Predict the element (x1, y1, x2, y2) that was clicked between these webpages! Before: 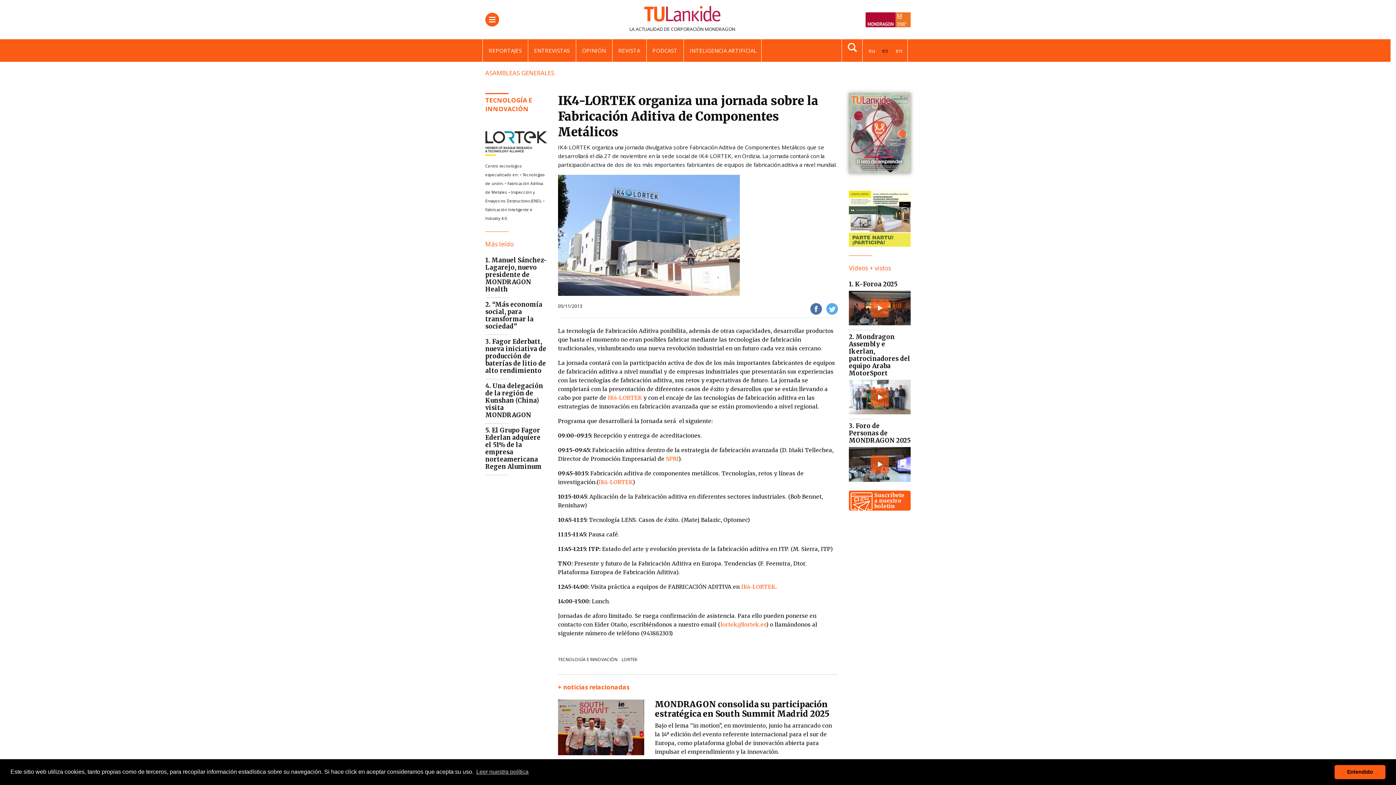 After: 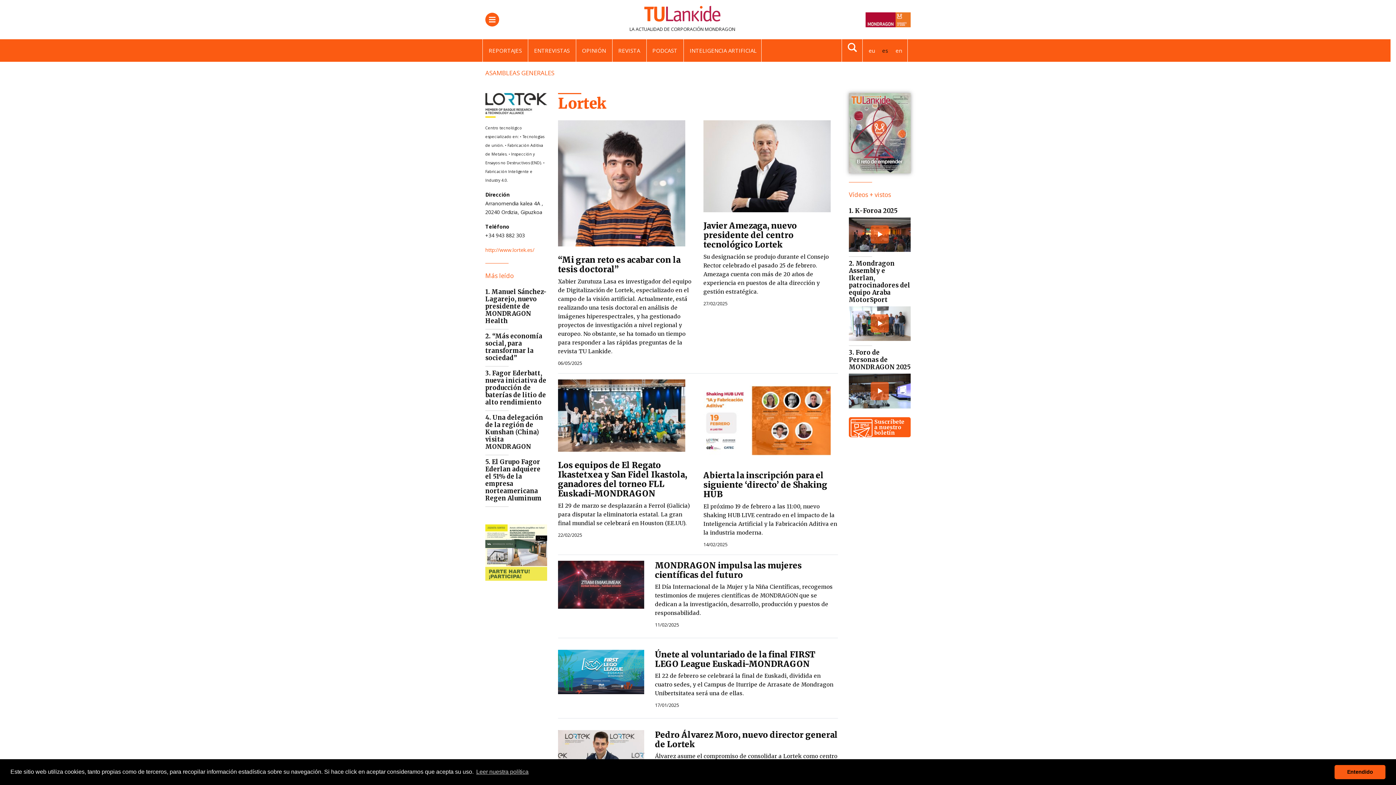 Action: bbox: (621, 656, 637, 663) label: LORTEK